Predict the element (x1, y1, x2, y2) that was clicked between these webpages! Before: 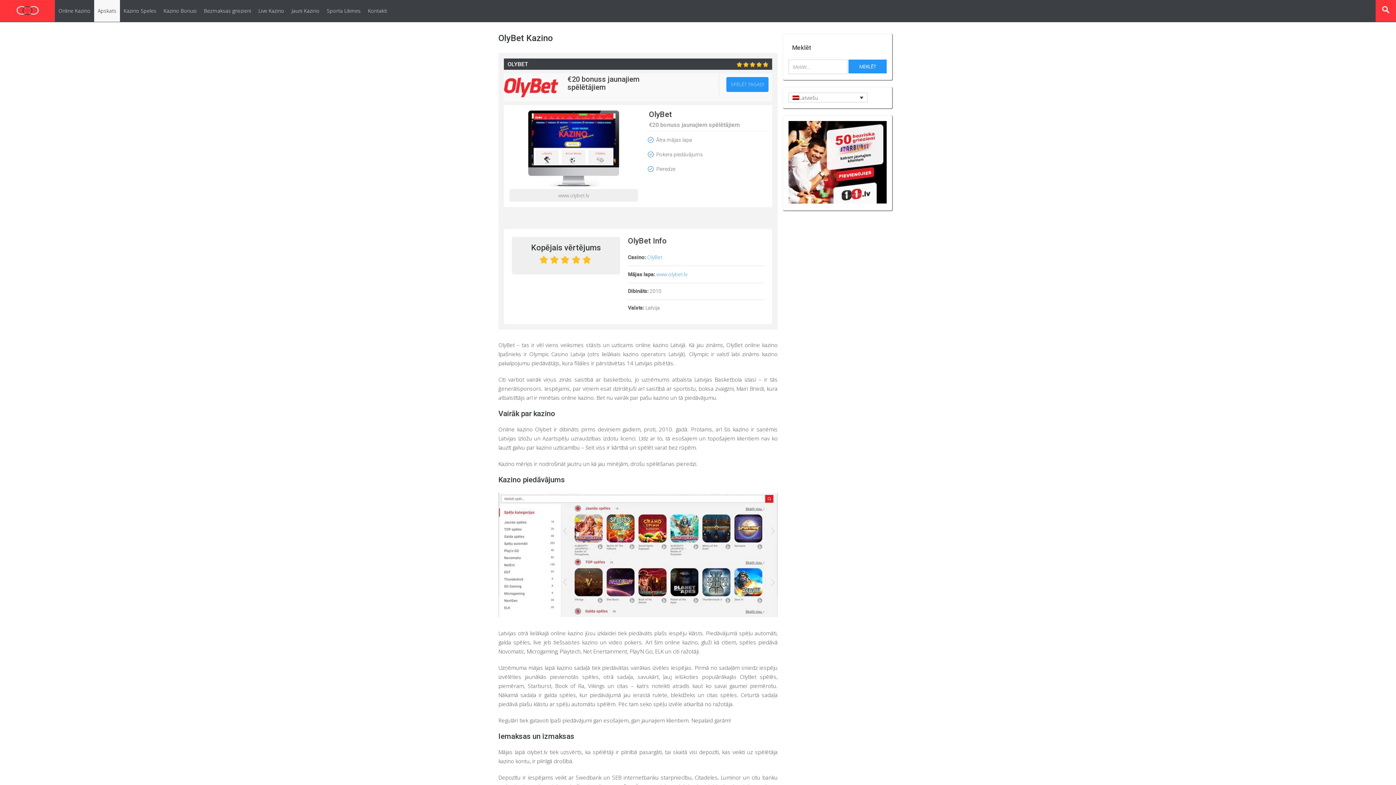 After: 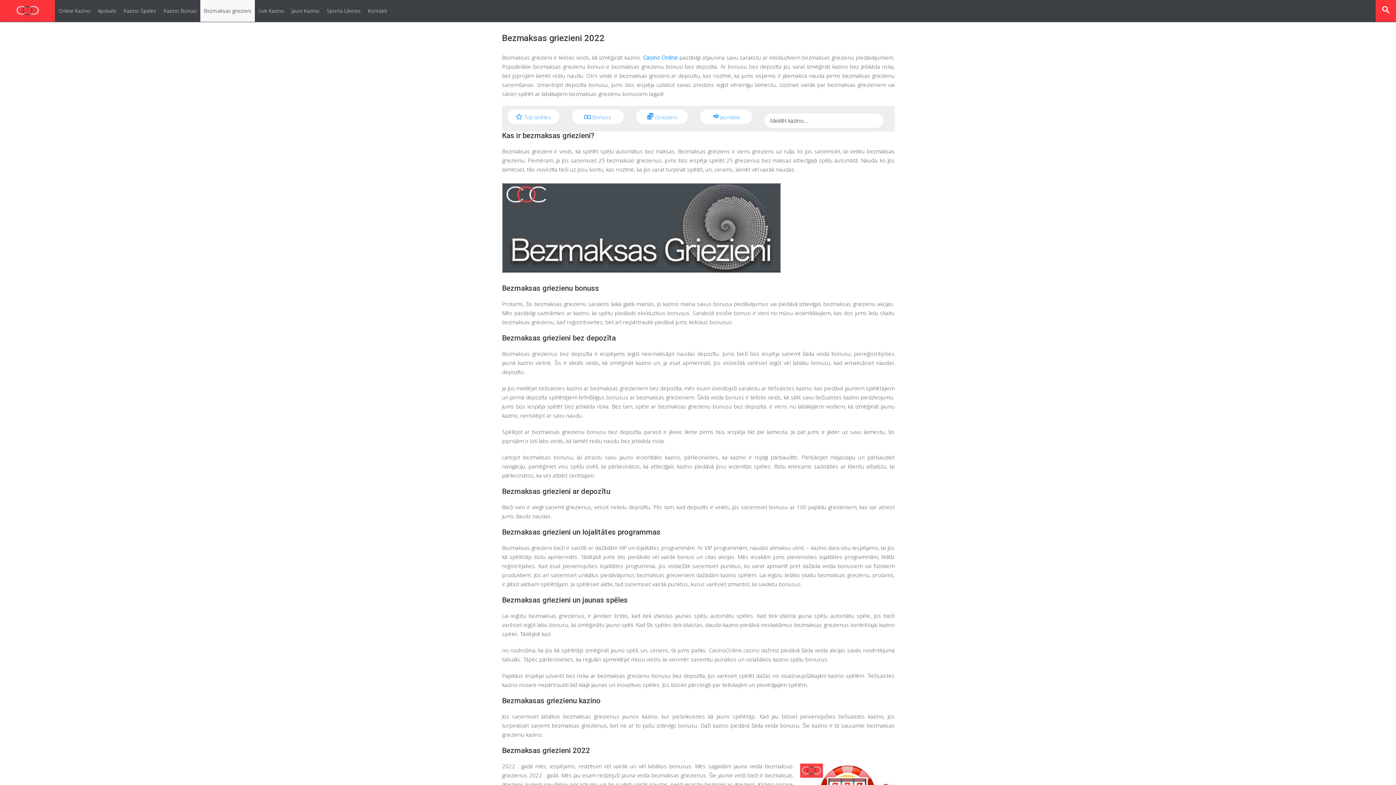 Action: bbox: (200, 0, 254, 21) label: Bezmaksas griezieni